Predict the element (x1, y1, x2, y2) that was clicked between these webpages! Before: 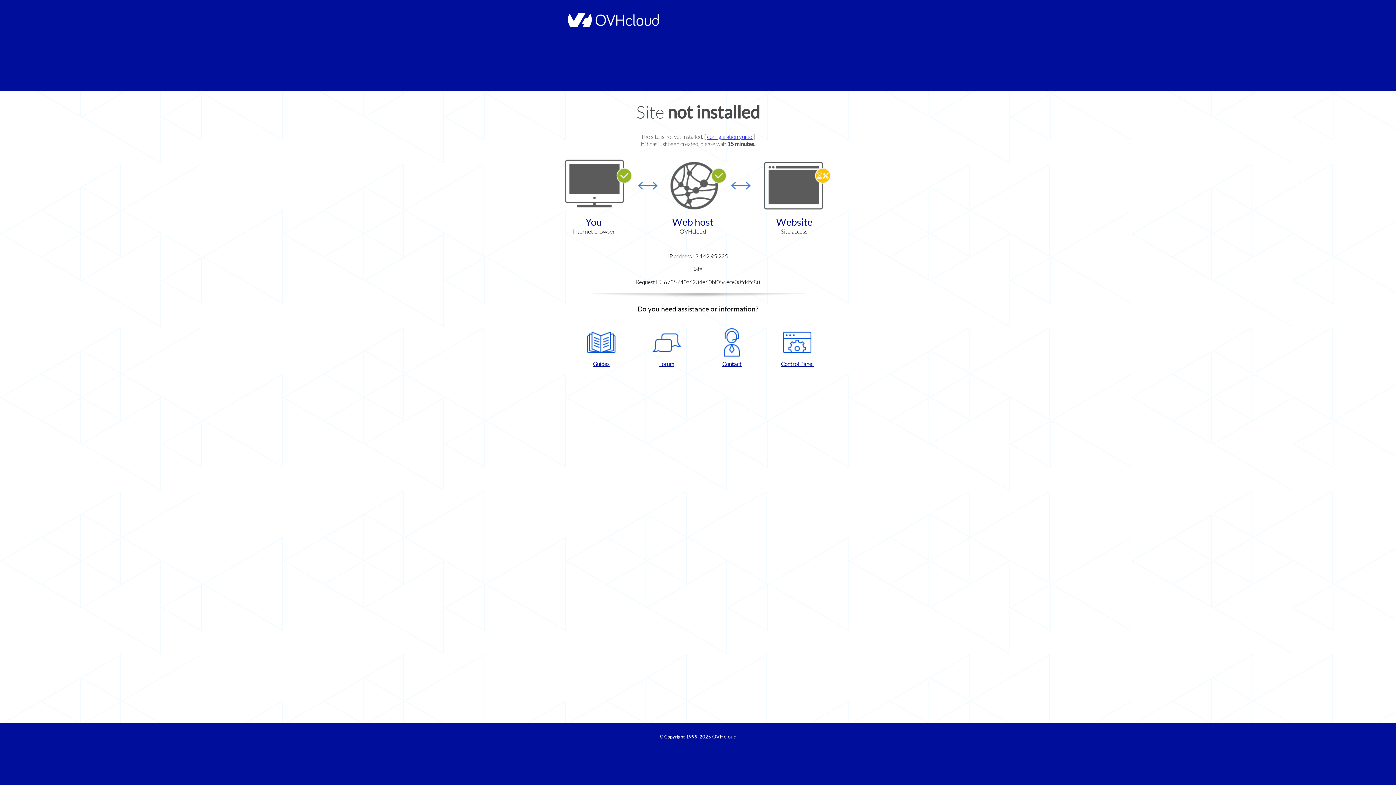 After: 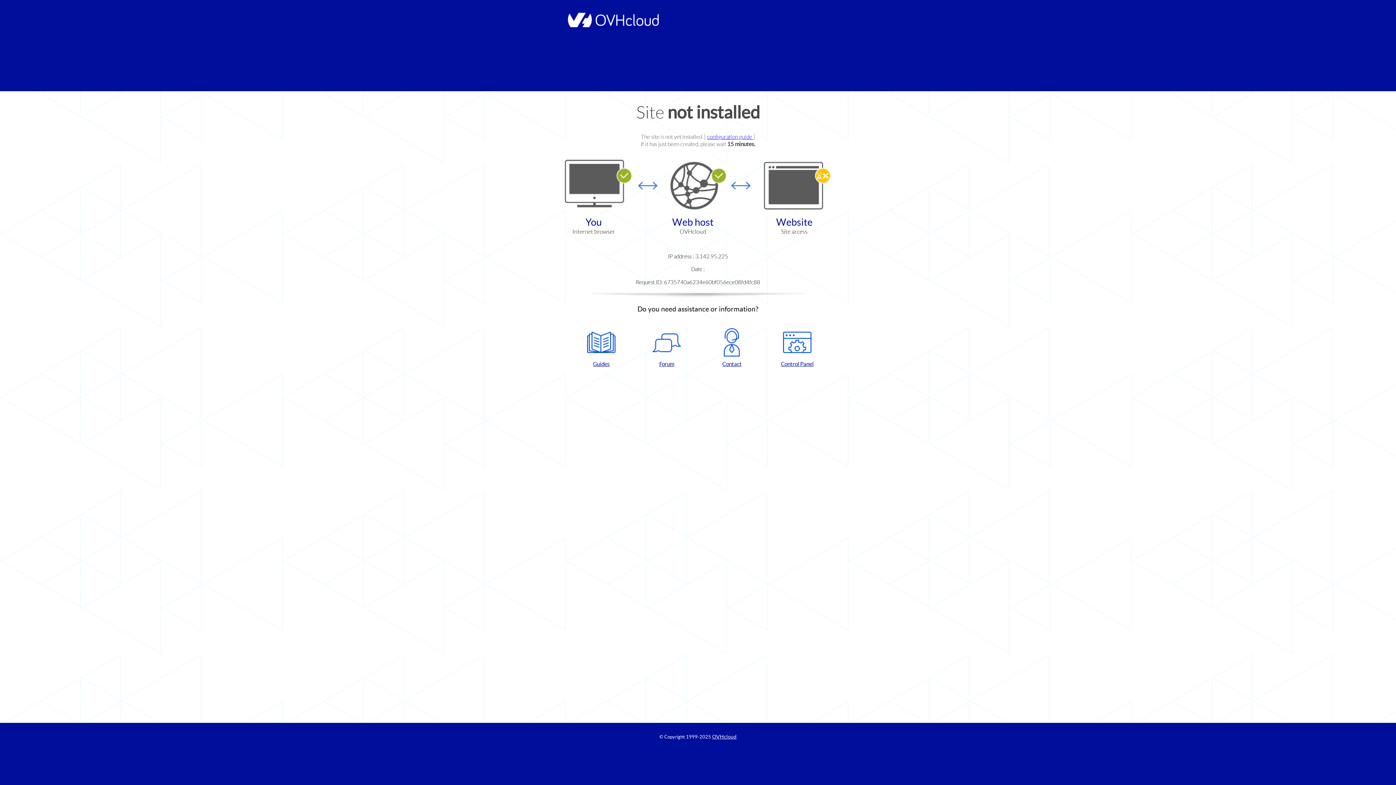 Action: label: Control Panel bbox: (768, 328, 826, 367)